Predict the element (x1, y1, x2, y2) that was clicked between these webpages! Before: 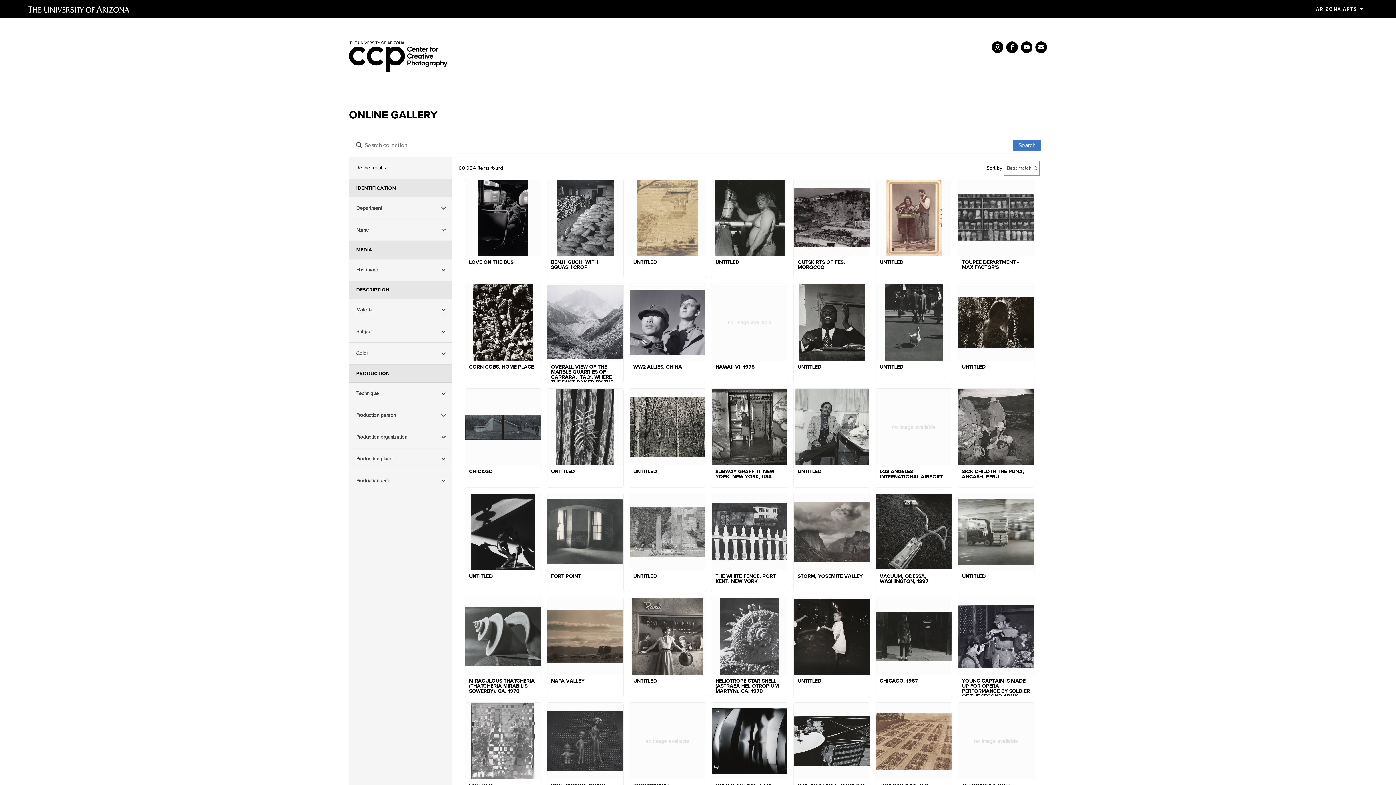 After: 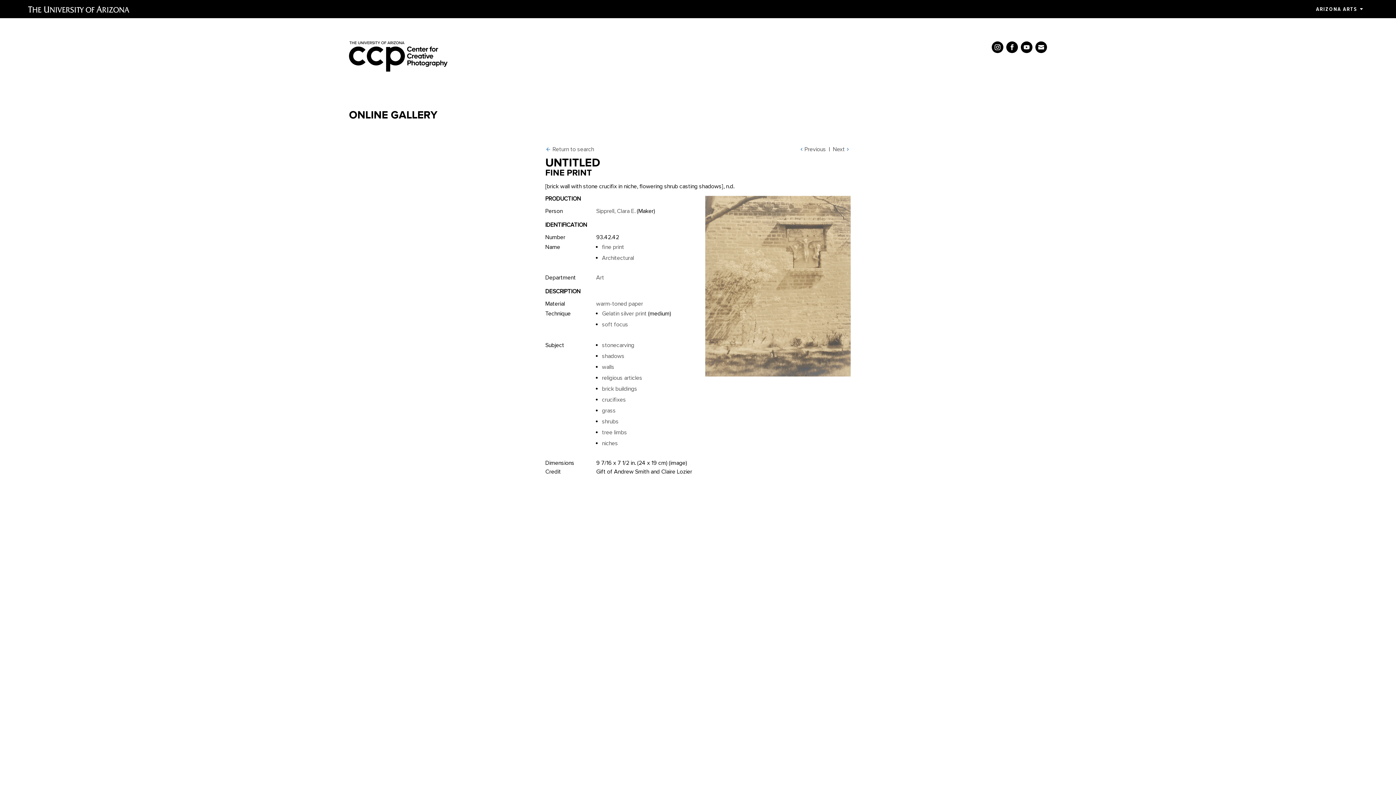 Action: bbox: (629, 179, 705, 278) label: UNTITLED